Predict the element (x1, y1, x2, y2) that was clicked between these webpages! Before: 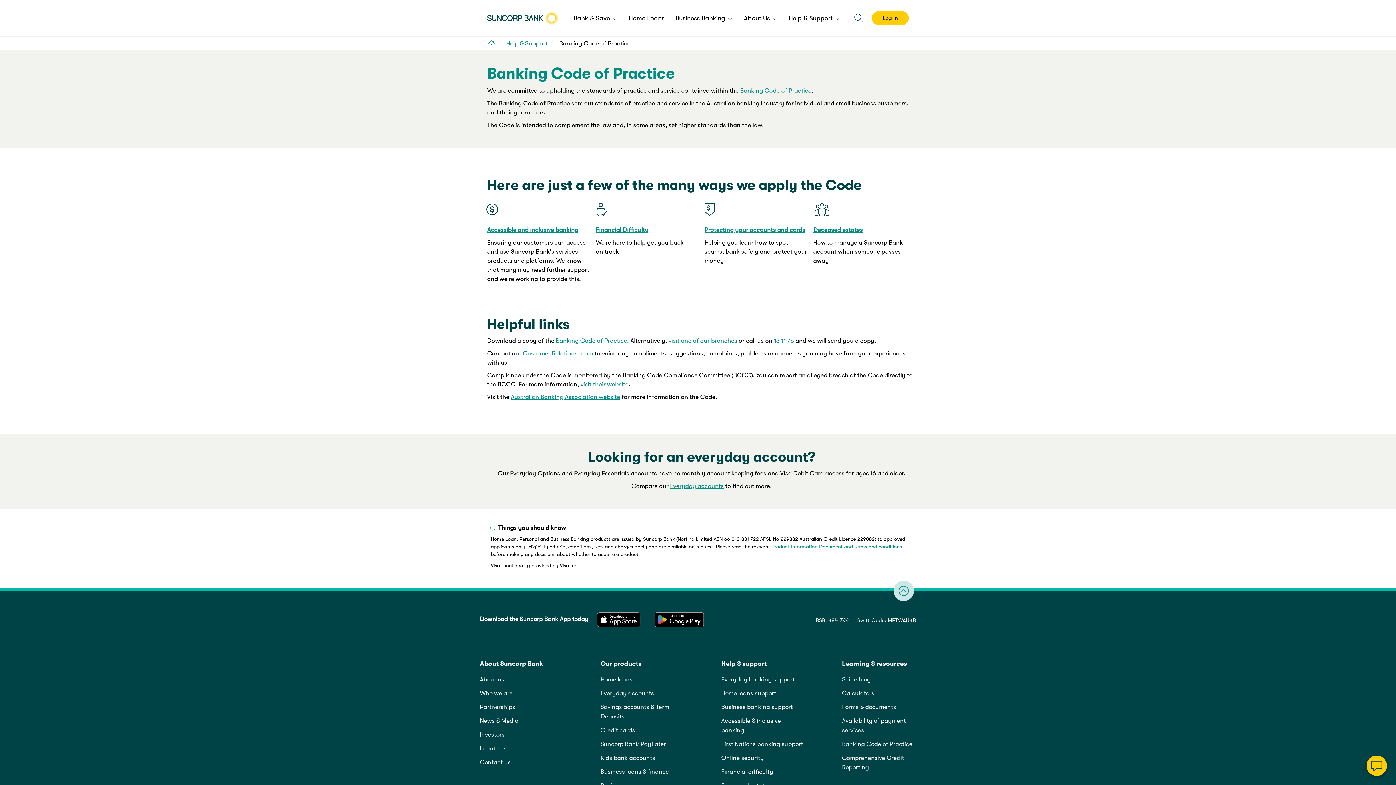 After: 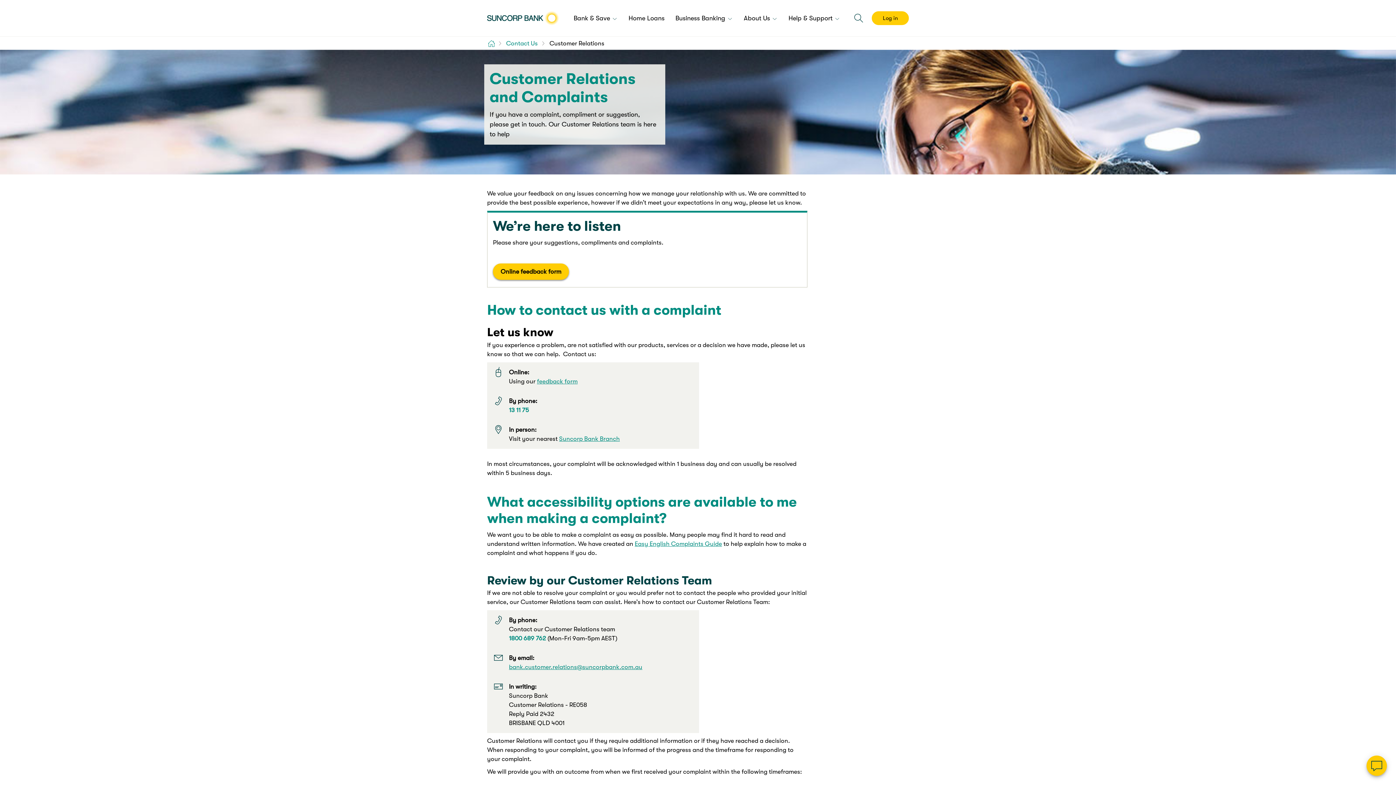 Action: label: Customer Relations team bbox: (522, 350, 593, 357)